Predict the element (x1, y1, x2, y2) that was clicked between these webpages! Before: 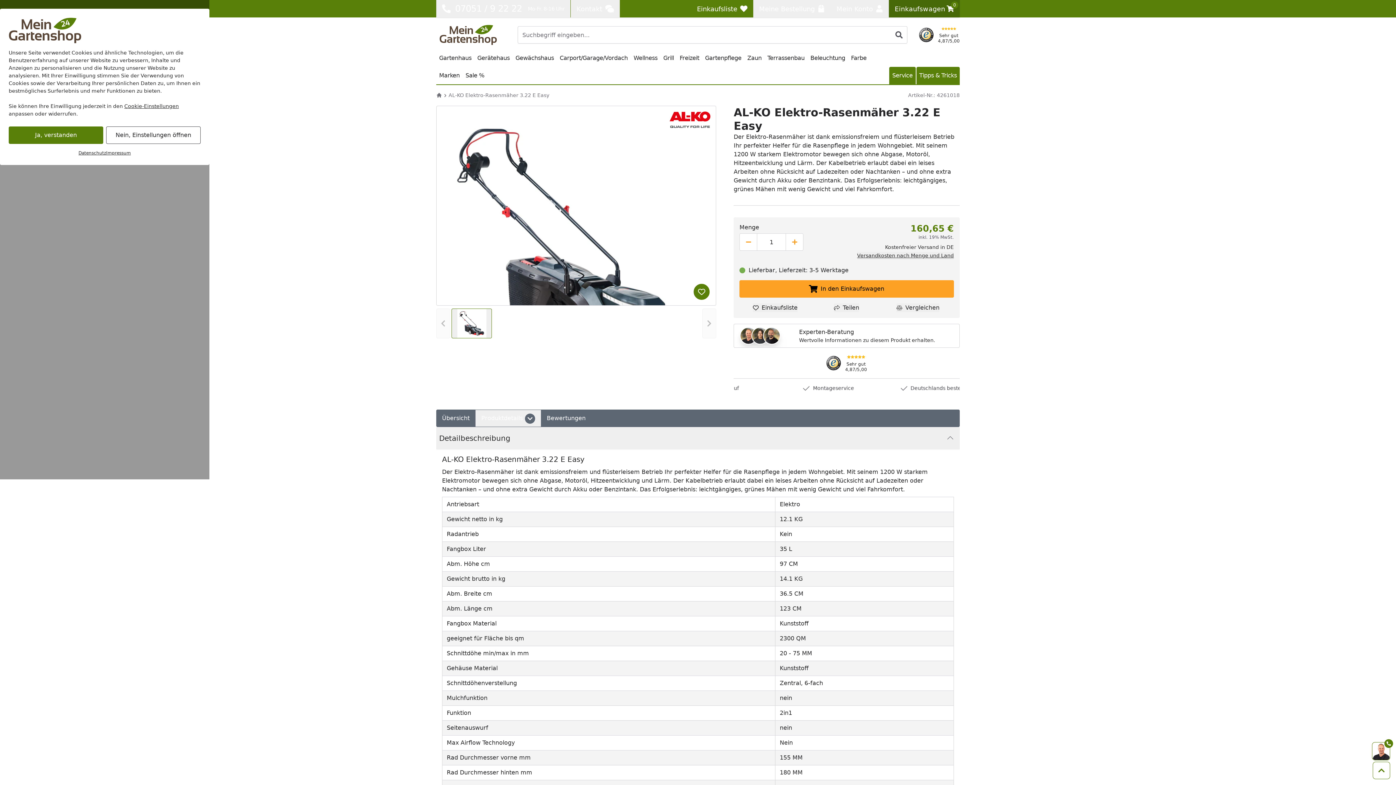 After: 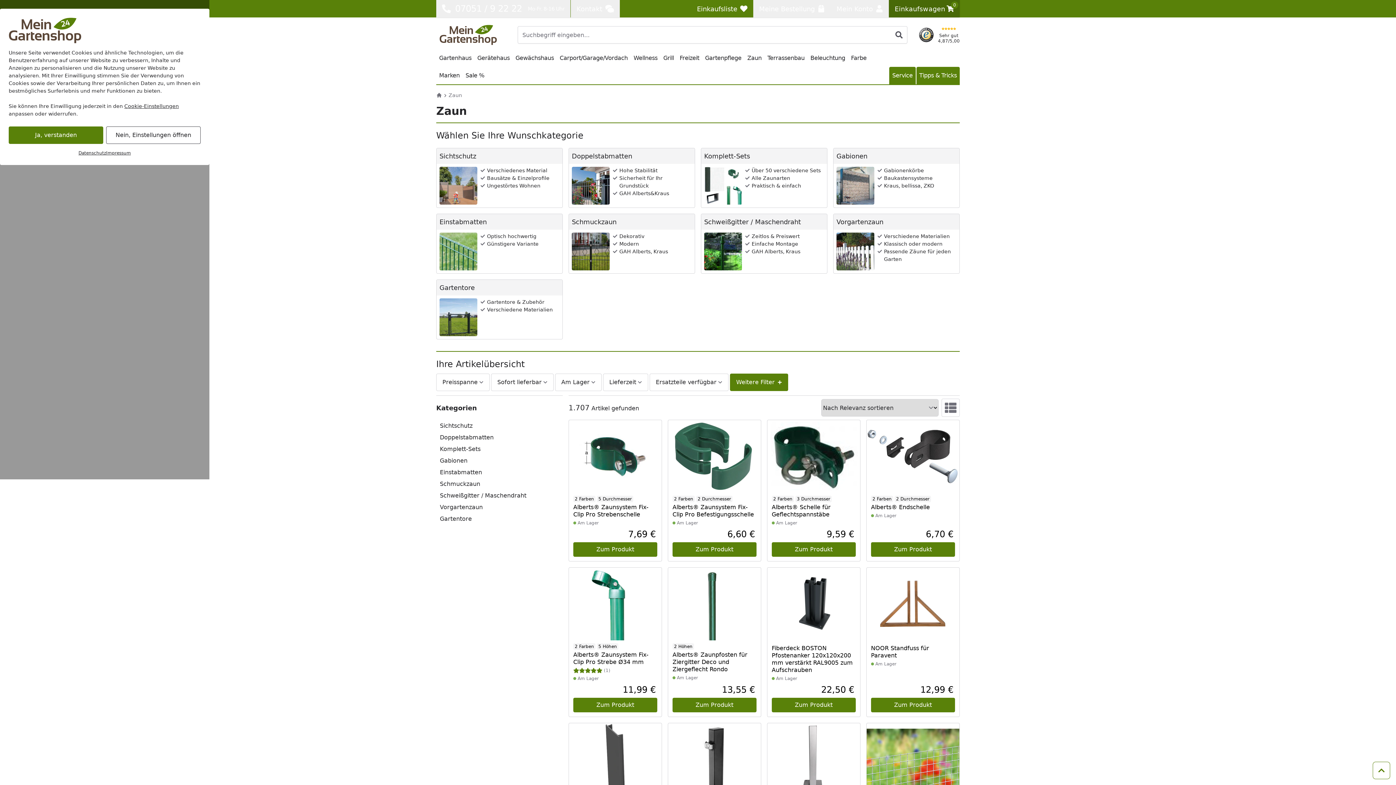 Action: bbox: (744, 49, 764, 66) label: Zaun